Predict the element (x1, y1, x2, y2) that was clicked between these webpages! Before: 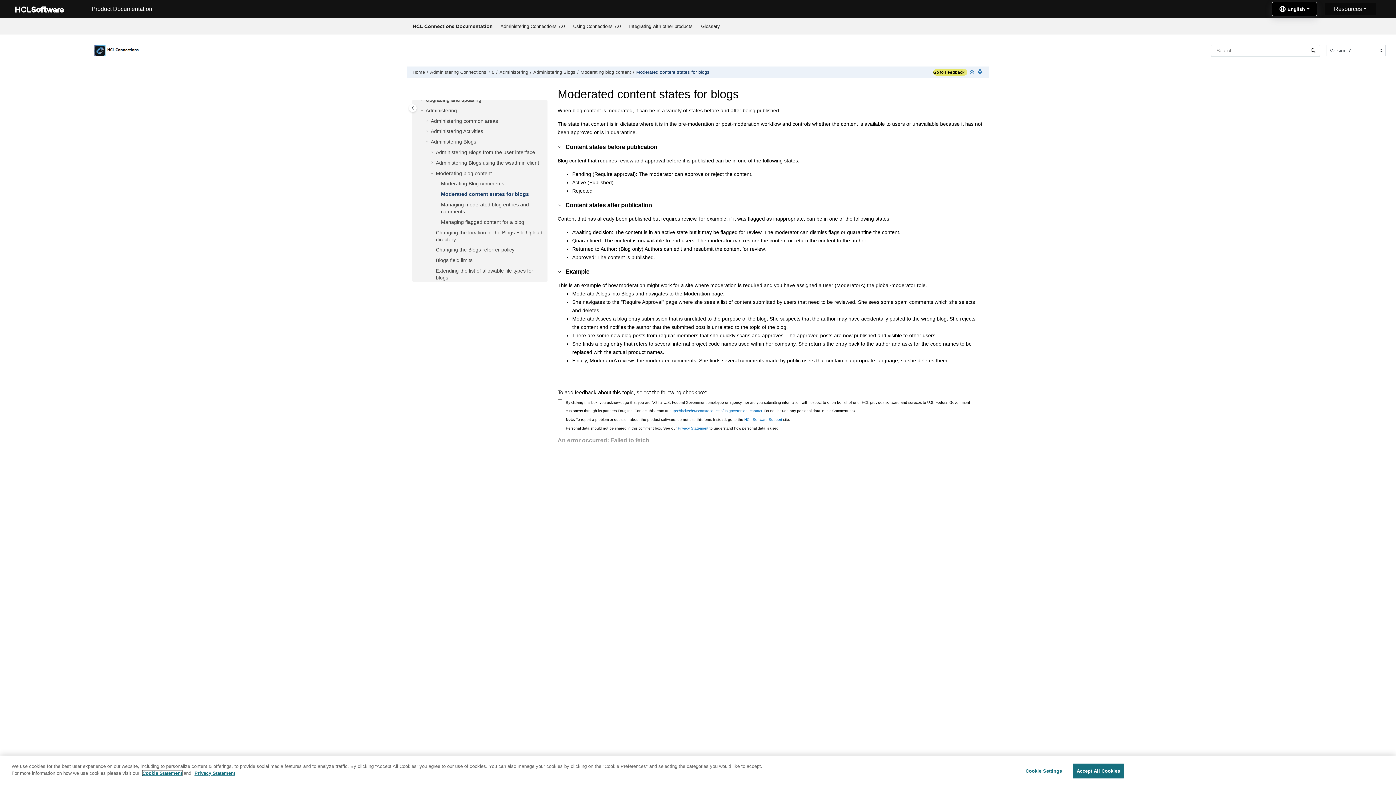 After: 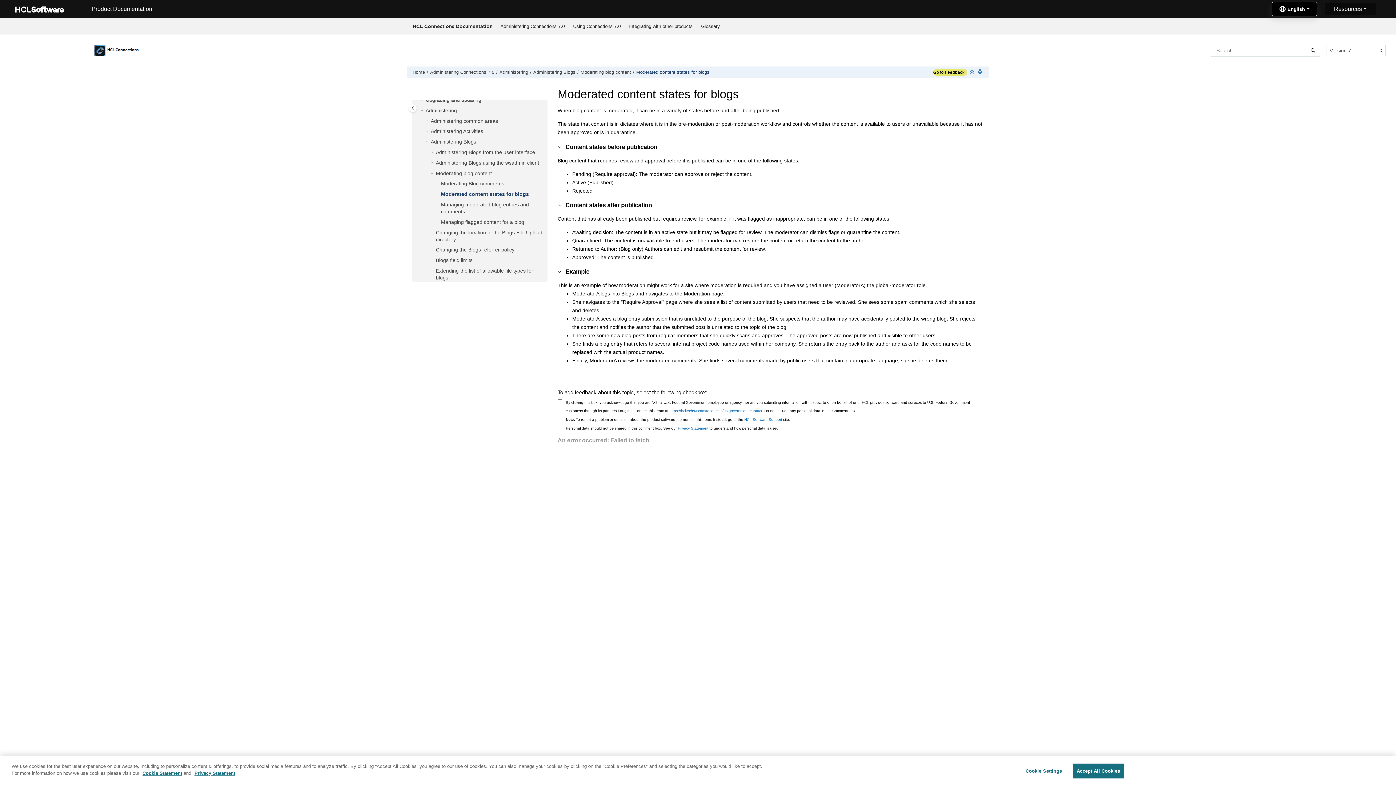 Action: bbox: (678, 426, 708, 430) label: Privacy Statement